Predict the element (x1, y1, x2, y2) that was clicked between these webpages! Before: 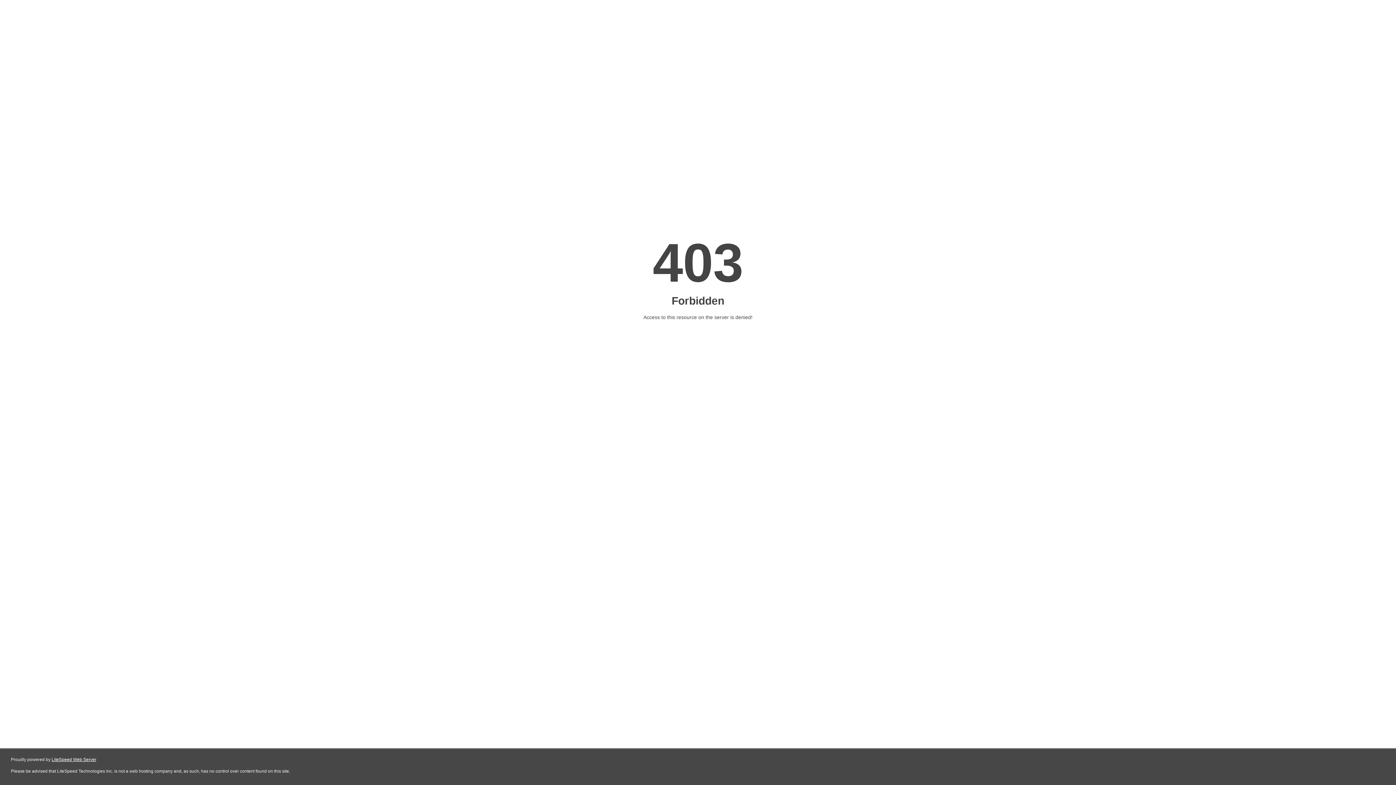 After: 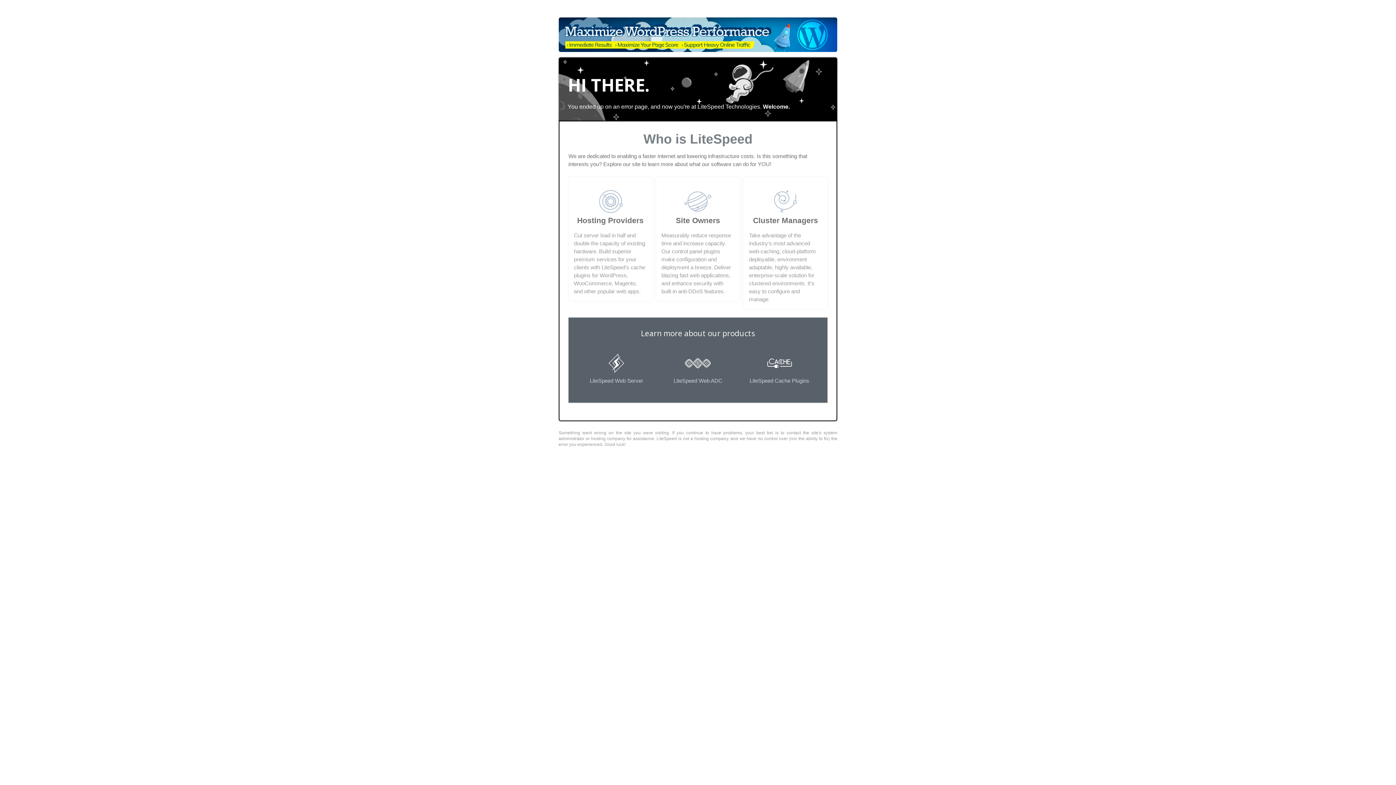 Action: label: LiteSpeed Web Server bbox: (51, 757, 96, 762)